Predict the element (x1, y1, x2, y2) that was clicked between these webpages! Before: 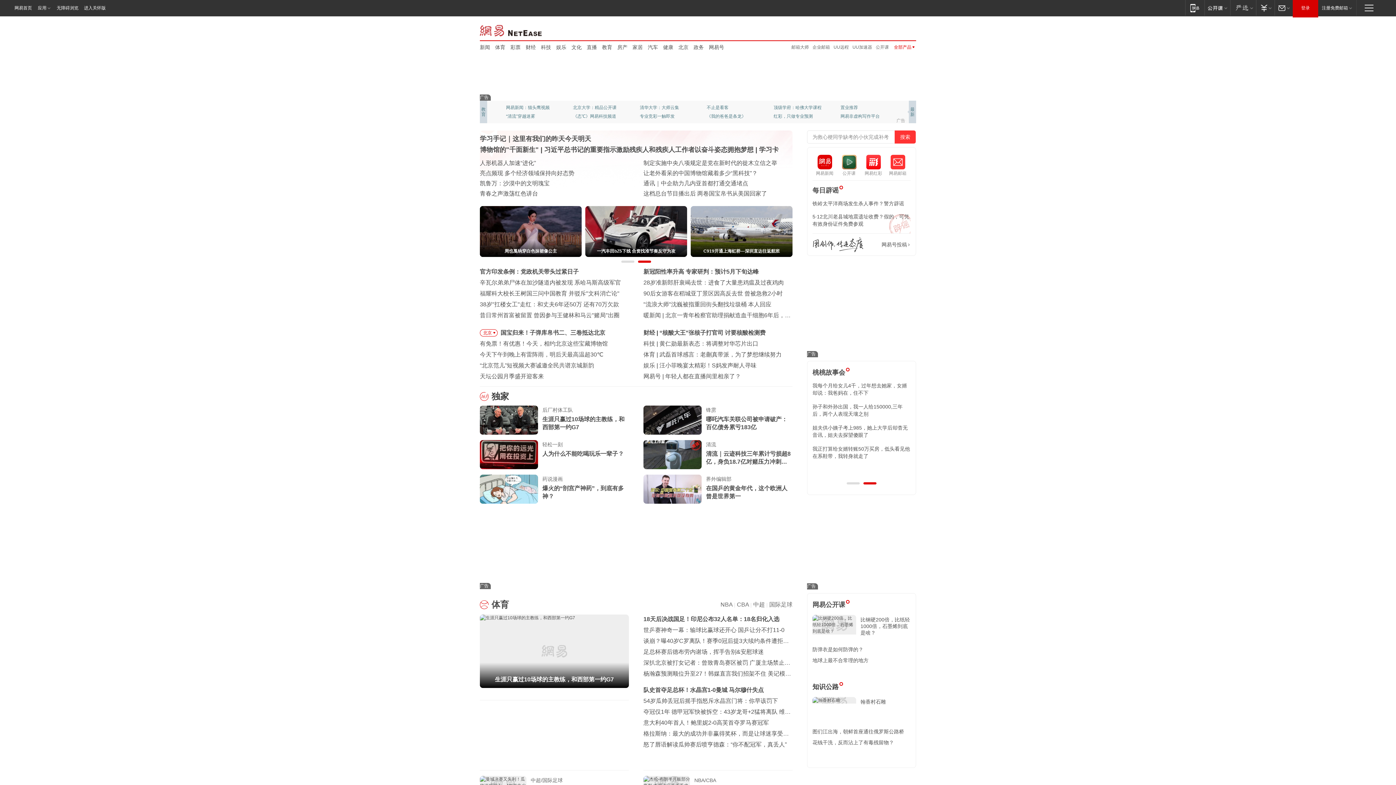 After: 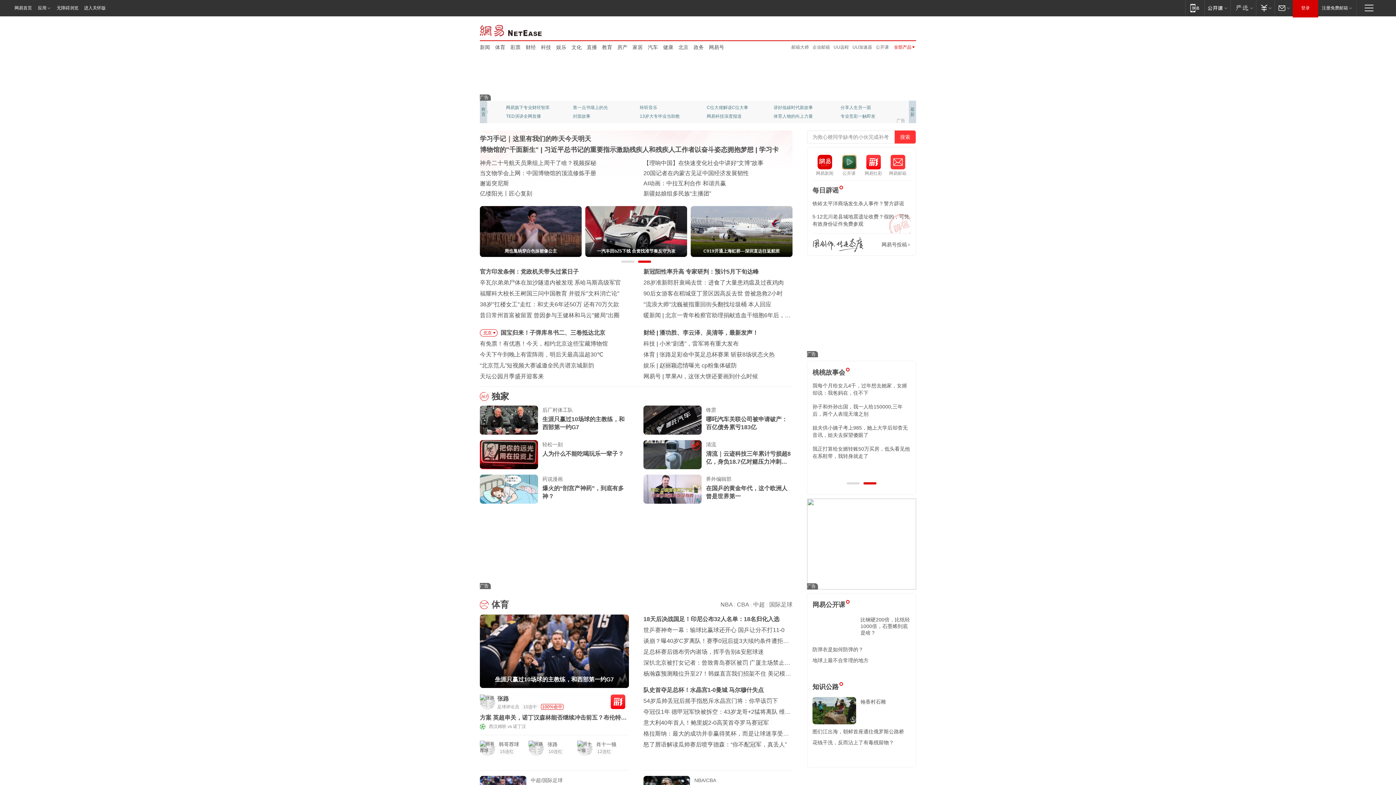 Action: bbox: (812, 237, 863, 252)